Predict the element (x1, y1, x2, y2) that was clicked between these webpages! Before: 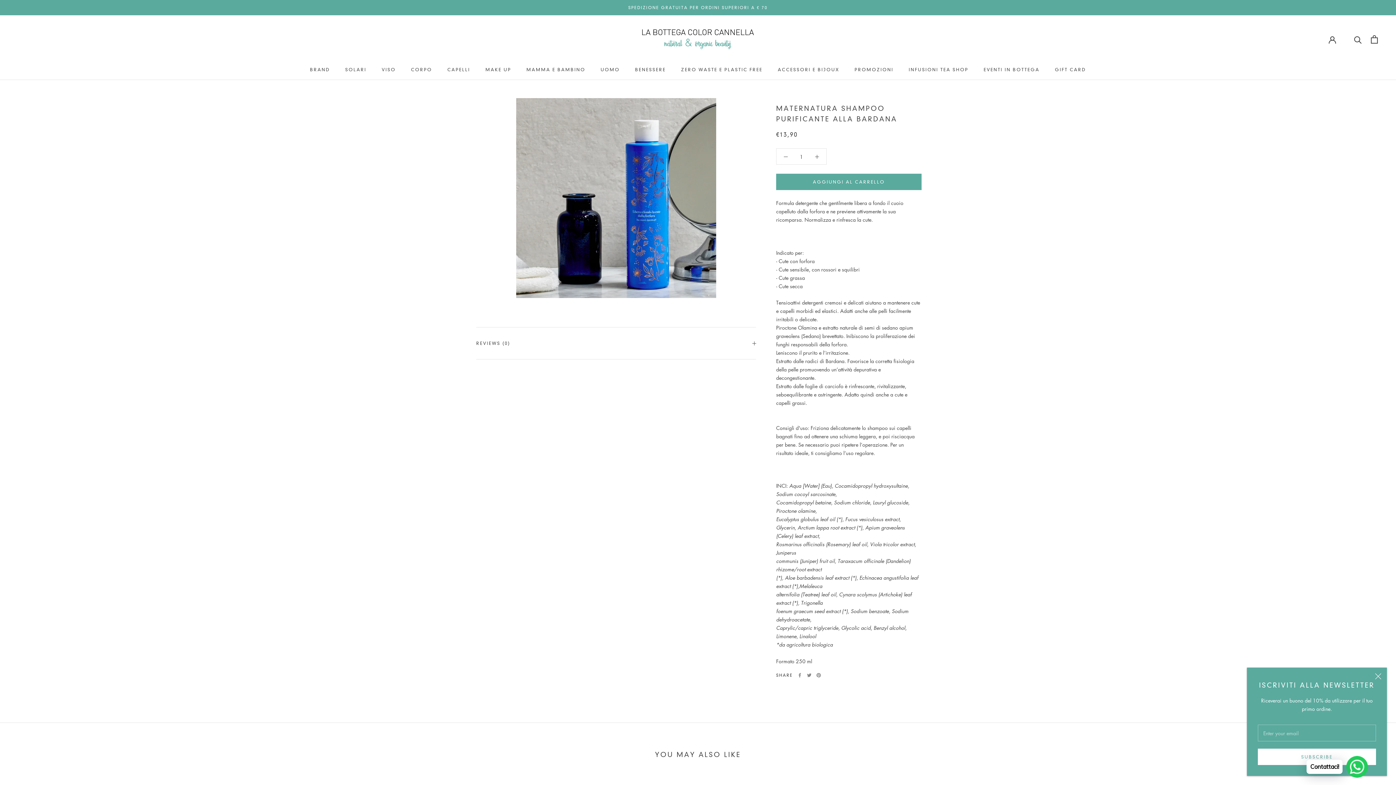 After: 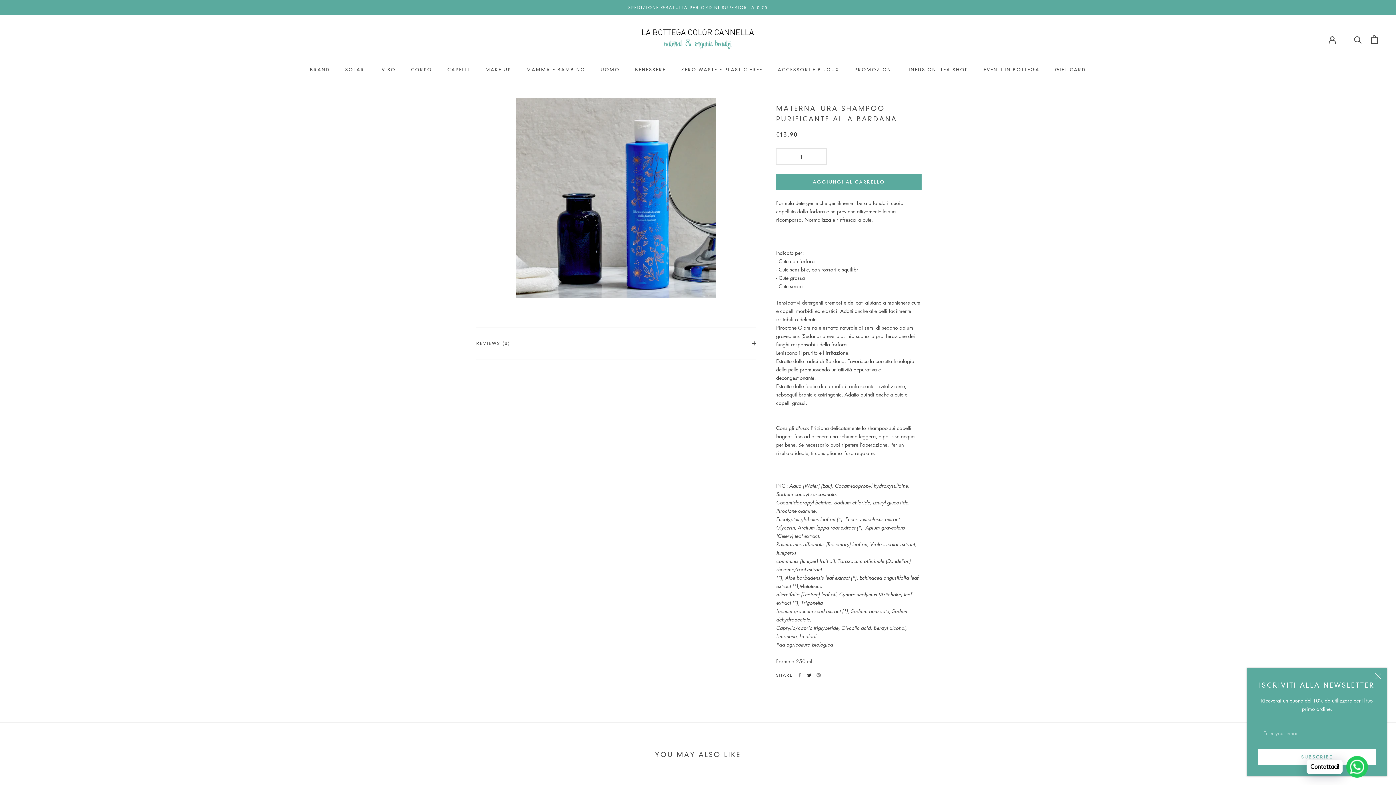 Action: bbox: (807, 673, 811, 677) label: Twitter